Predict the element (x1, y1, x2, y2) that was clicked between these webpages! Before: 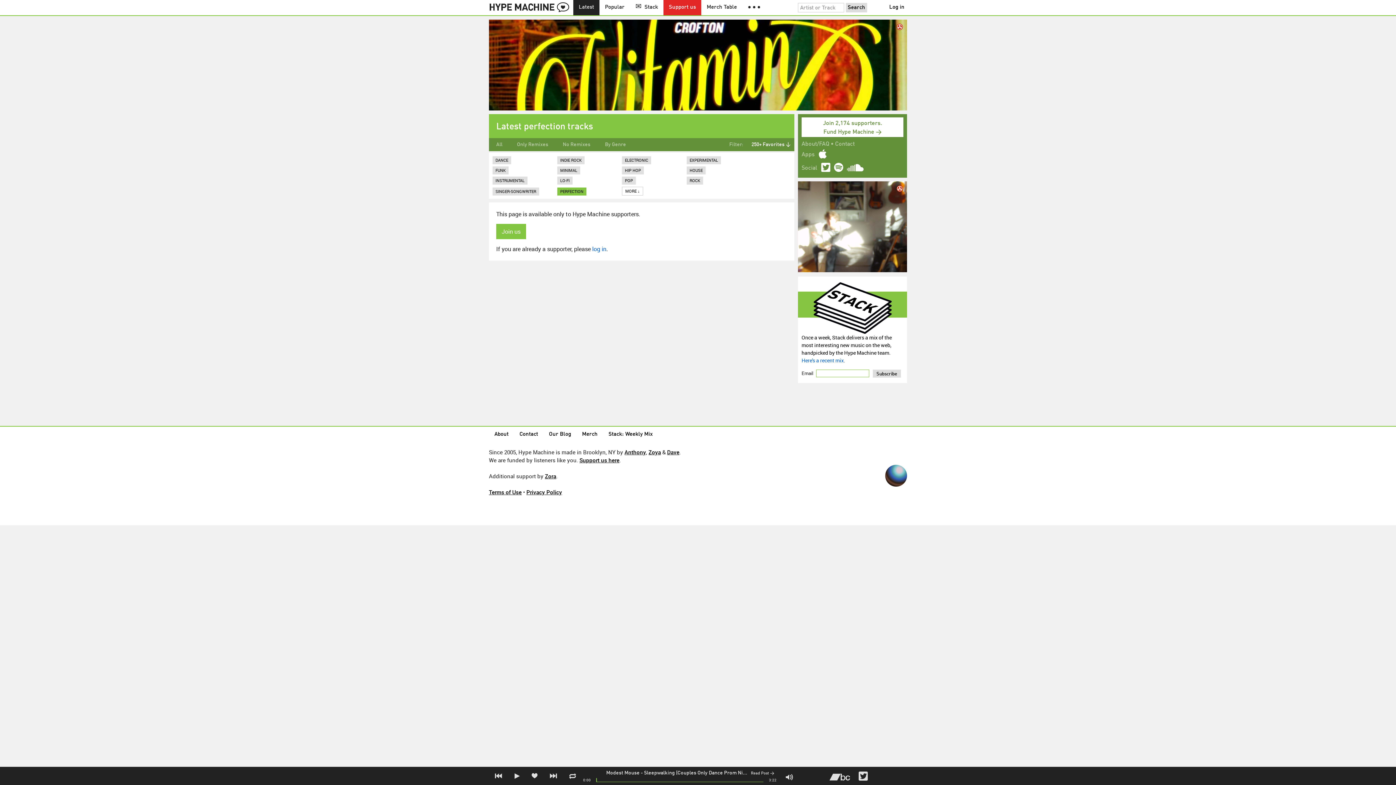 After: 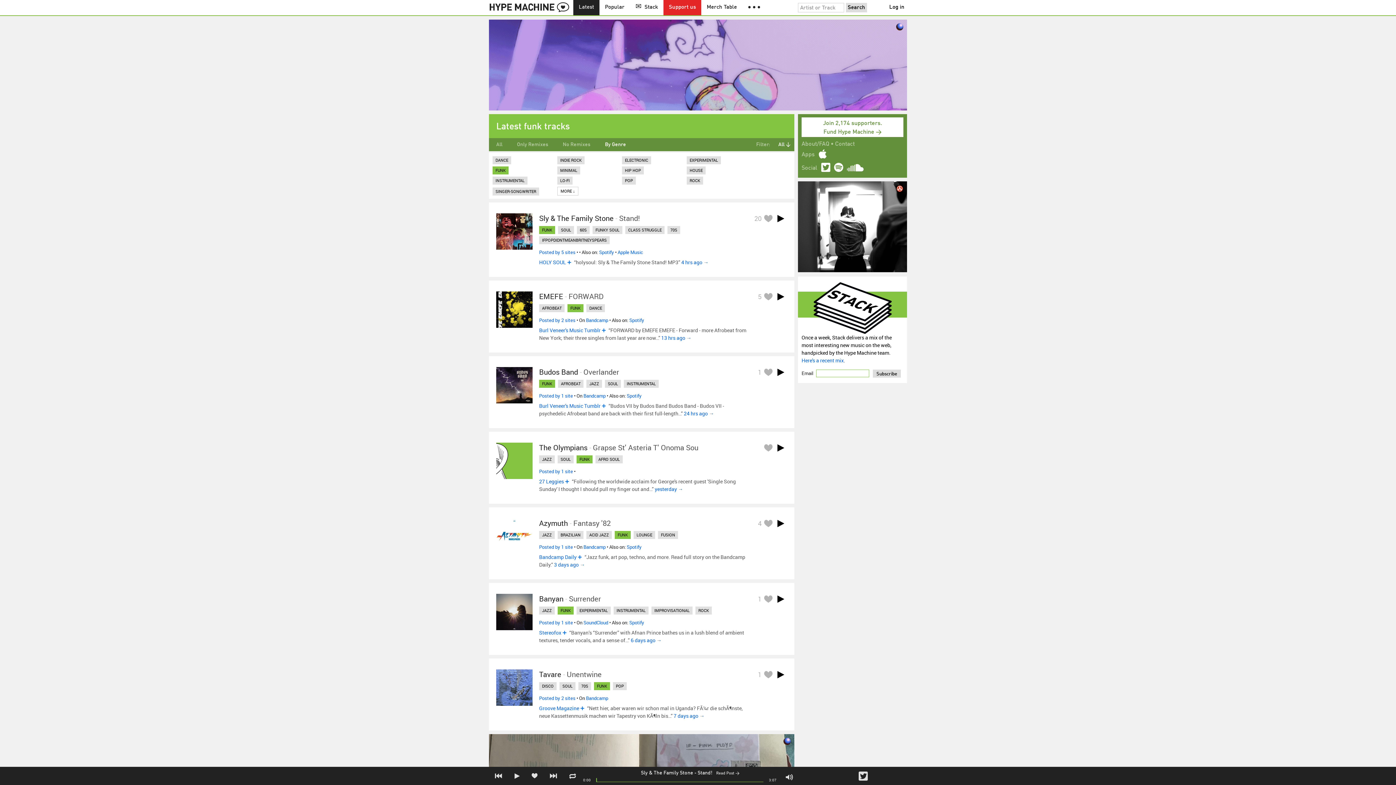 Action: bbox: (492, 166, 508, 174) label: FUNK